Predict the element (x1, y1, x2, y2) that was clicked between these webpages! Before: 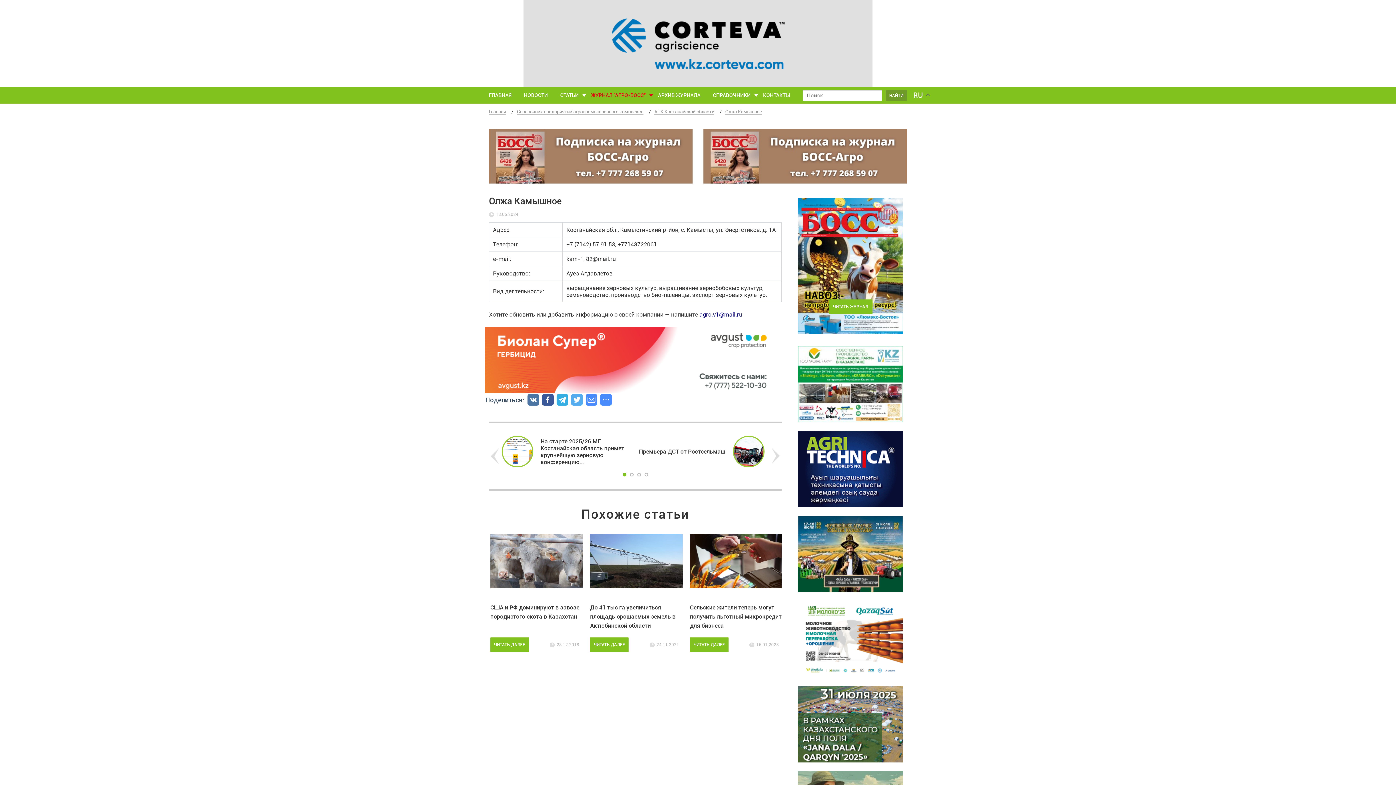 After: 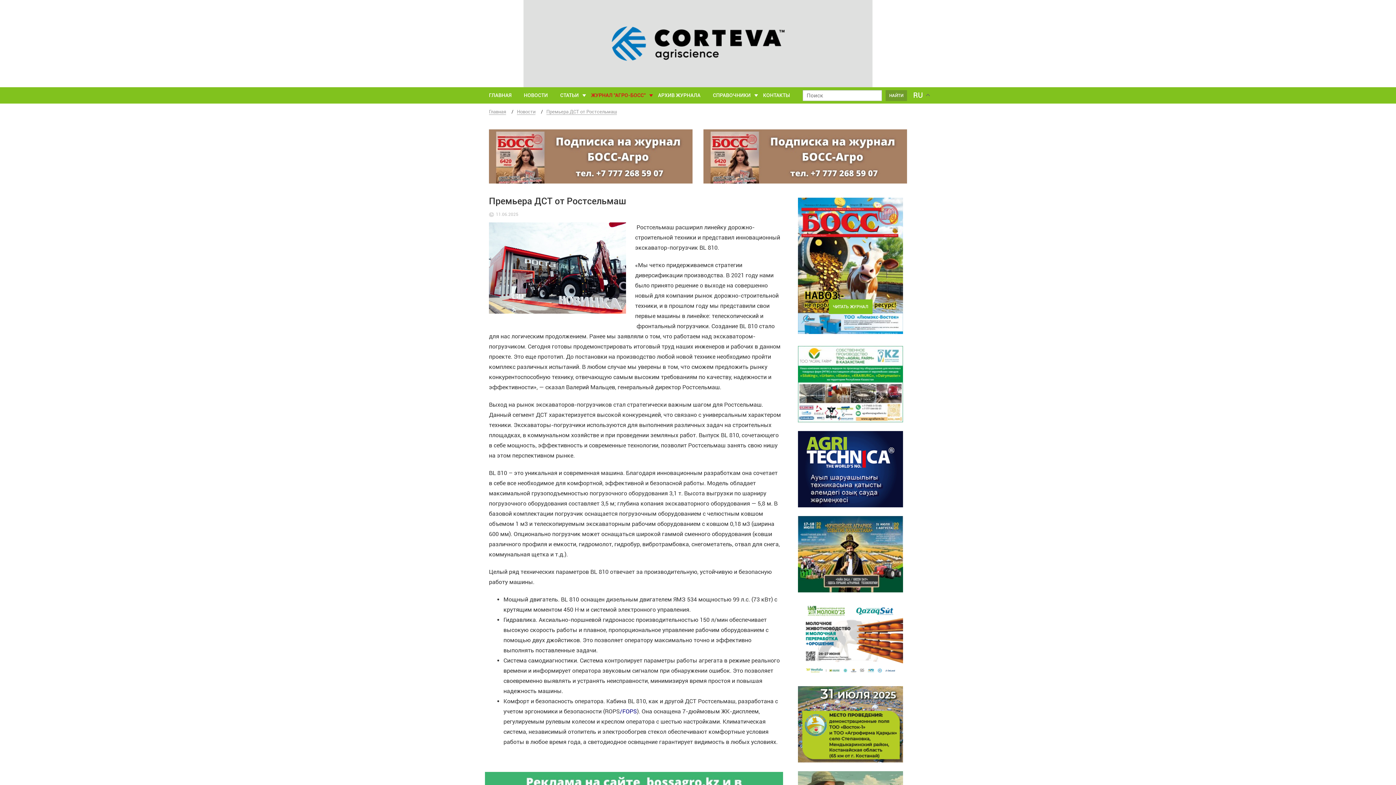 Action: bbox: (639, 436, 769, 467) label: Премьера ДСТ от Ростсельмаш